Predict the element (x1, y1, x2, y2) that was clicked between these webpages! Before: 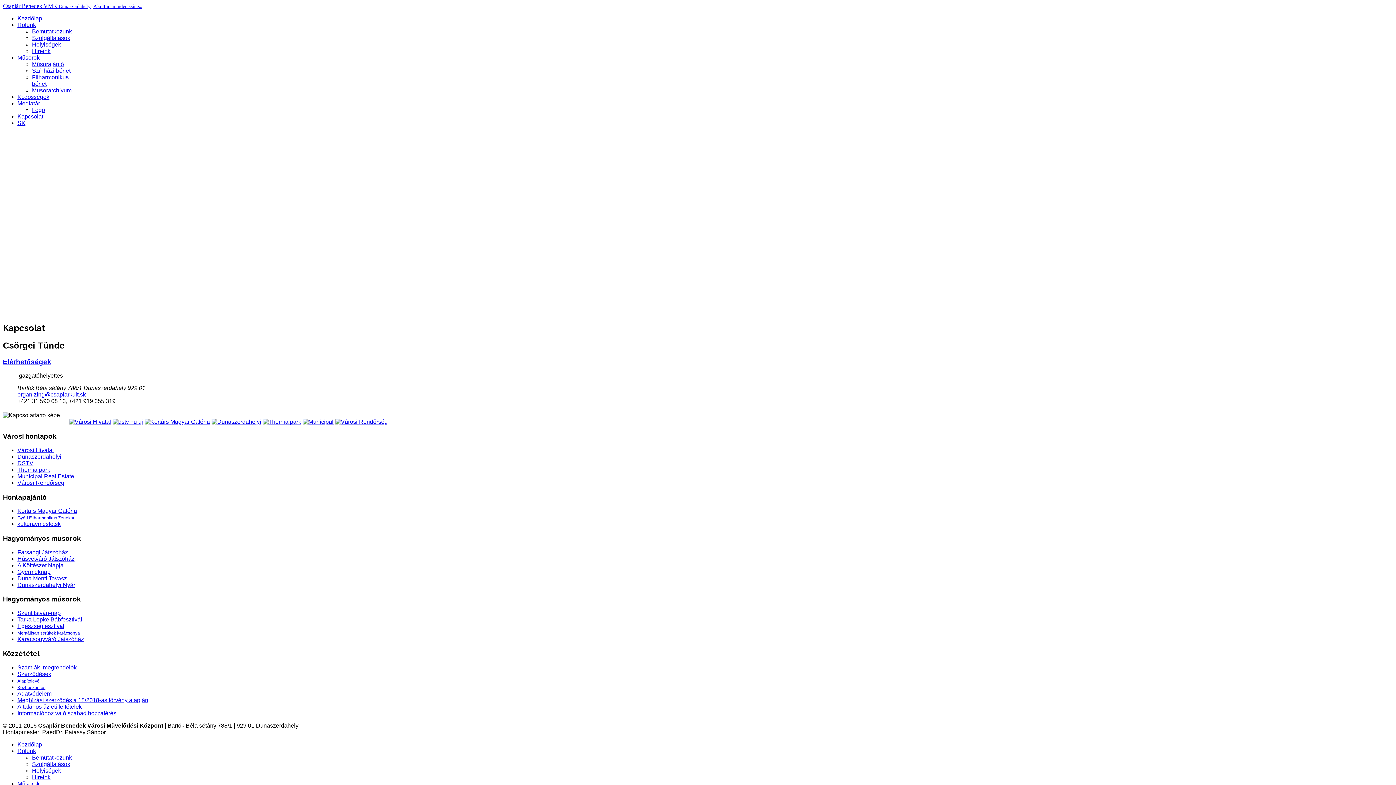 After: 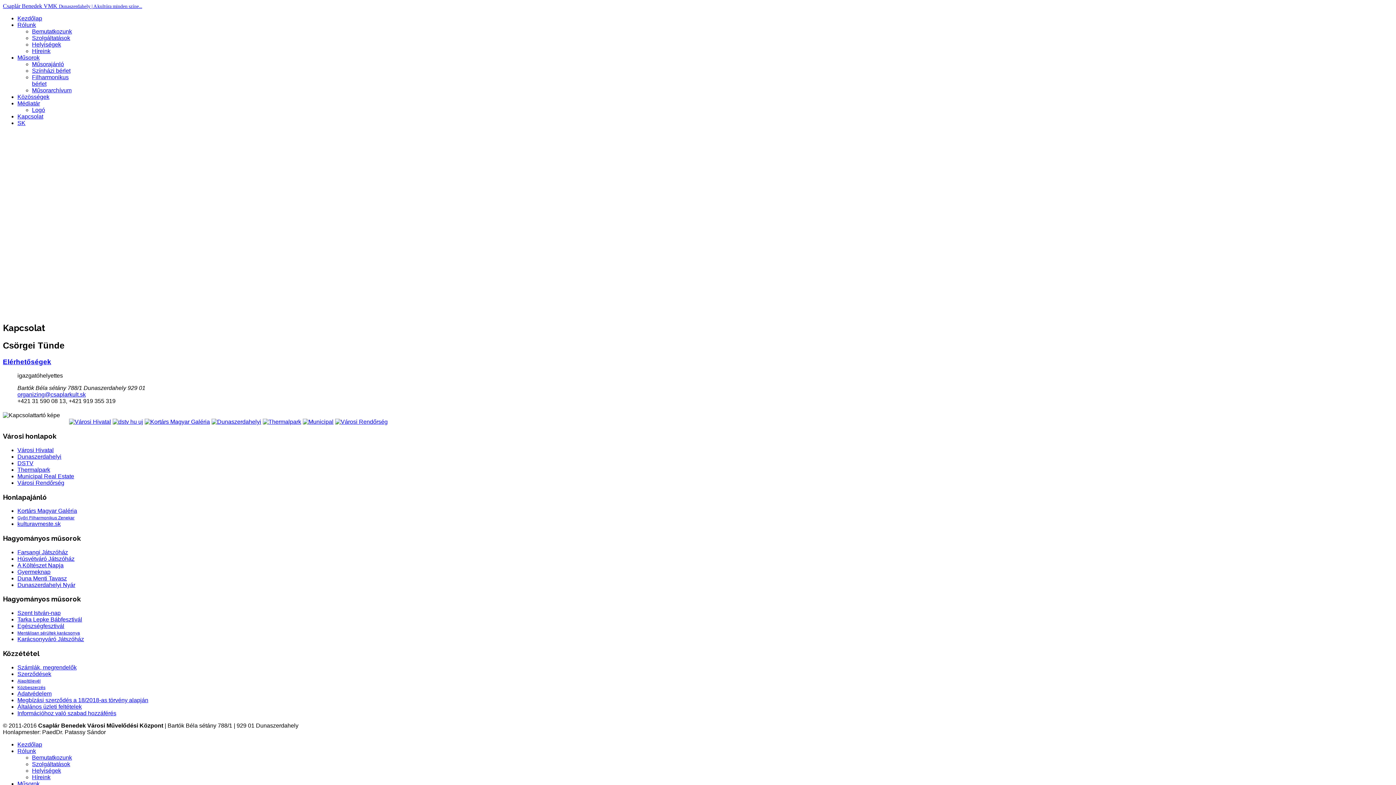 Action: label: DSTV bbox: (17, 460, 33, 466)